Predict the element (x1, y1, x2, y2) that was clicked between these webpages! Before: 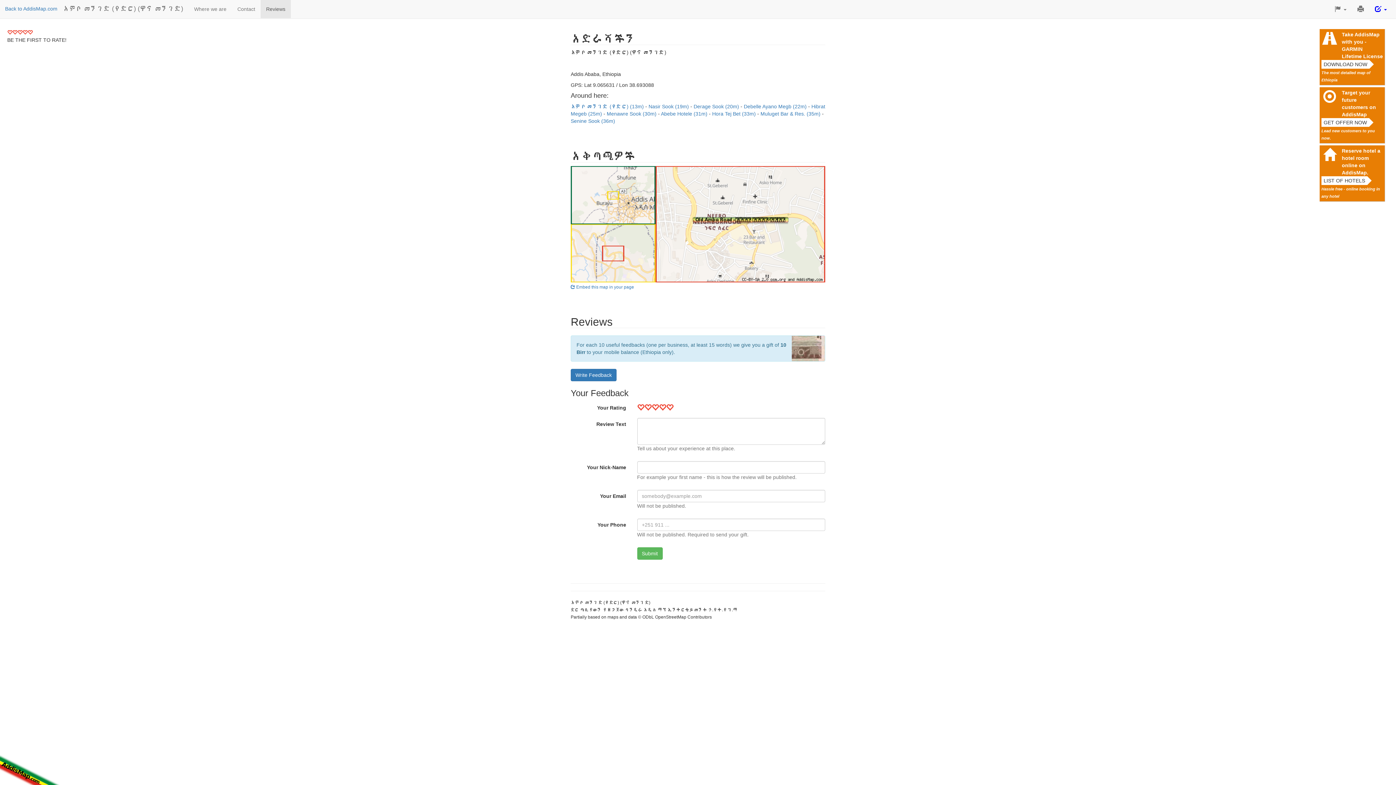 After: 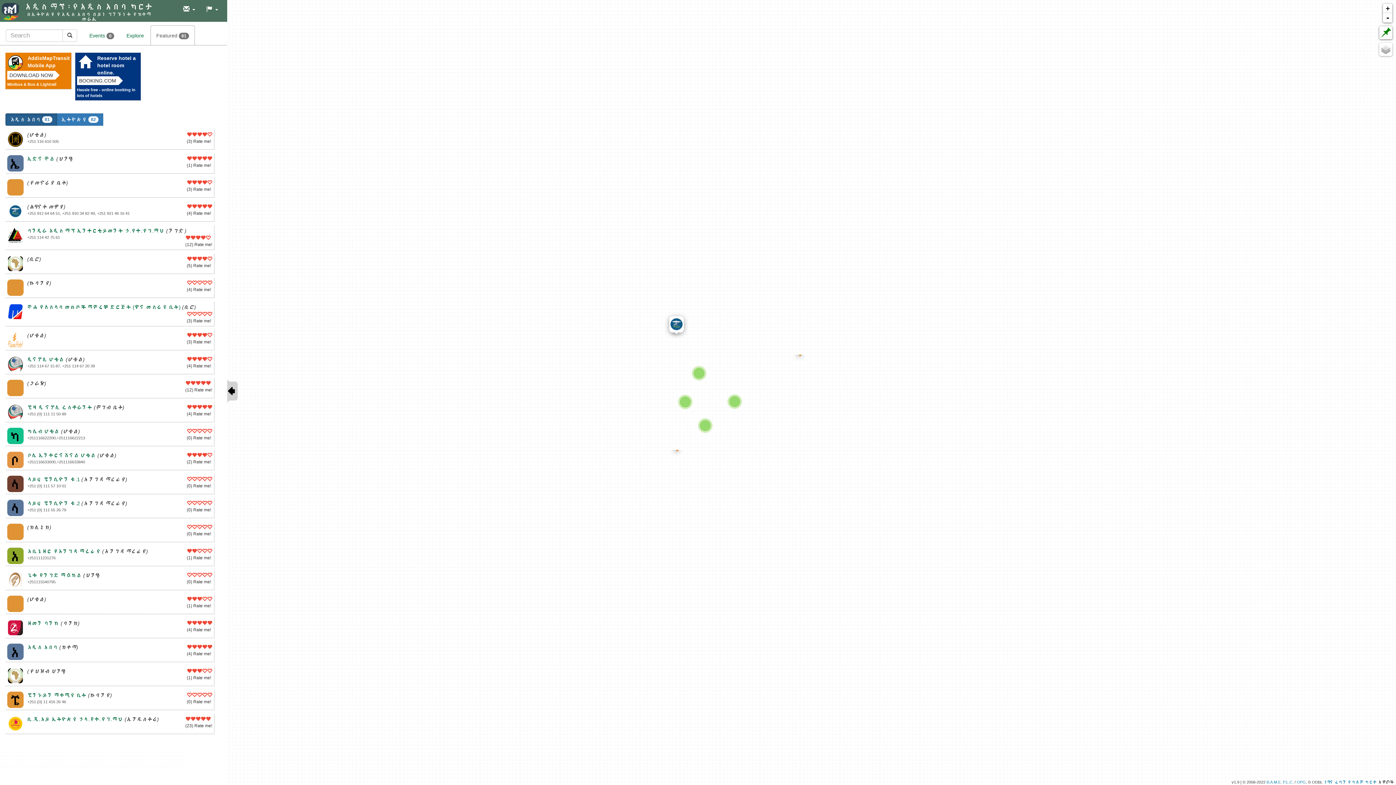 Action: bbox: (5, 5, 57, 11) label: Back to AddisMap.com